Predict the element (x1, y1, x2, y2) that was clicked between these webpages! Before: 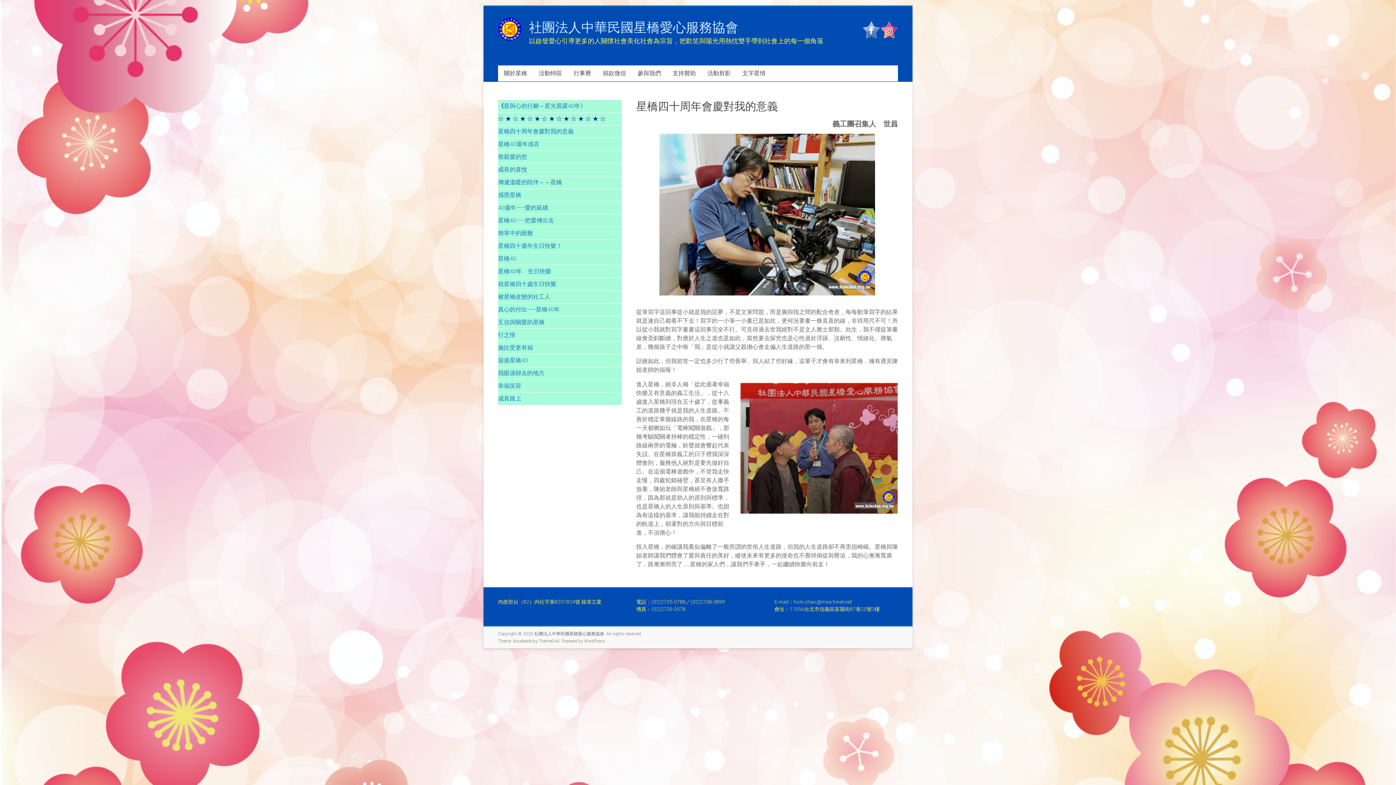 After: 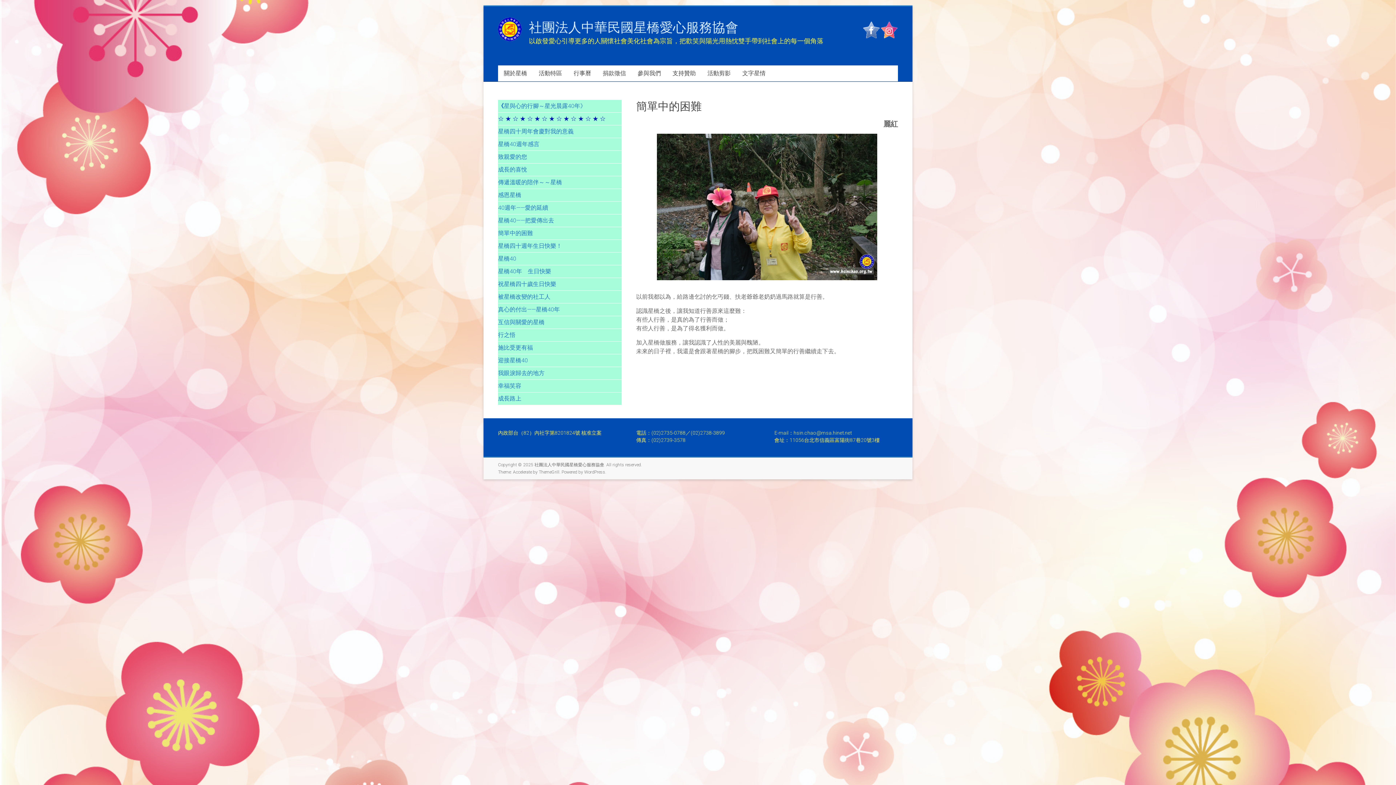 Action: bbox: (498, 229, 533, 236) label: 簡單中的困難